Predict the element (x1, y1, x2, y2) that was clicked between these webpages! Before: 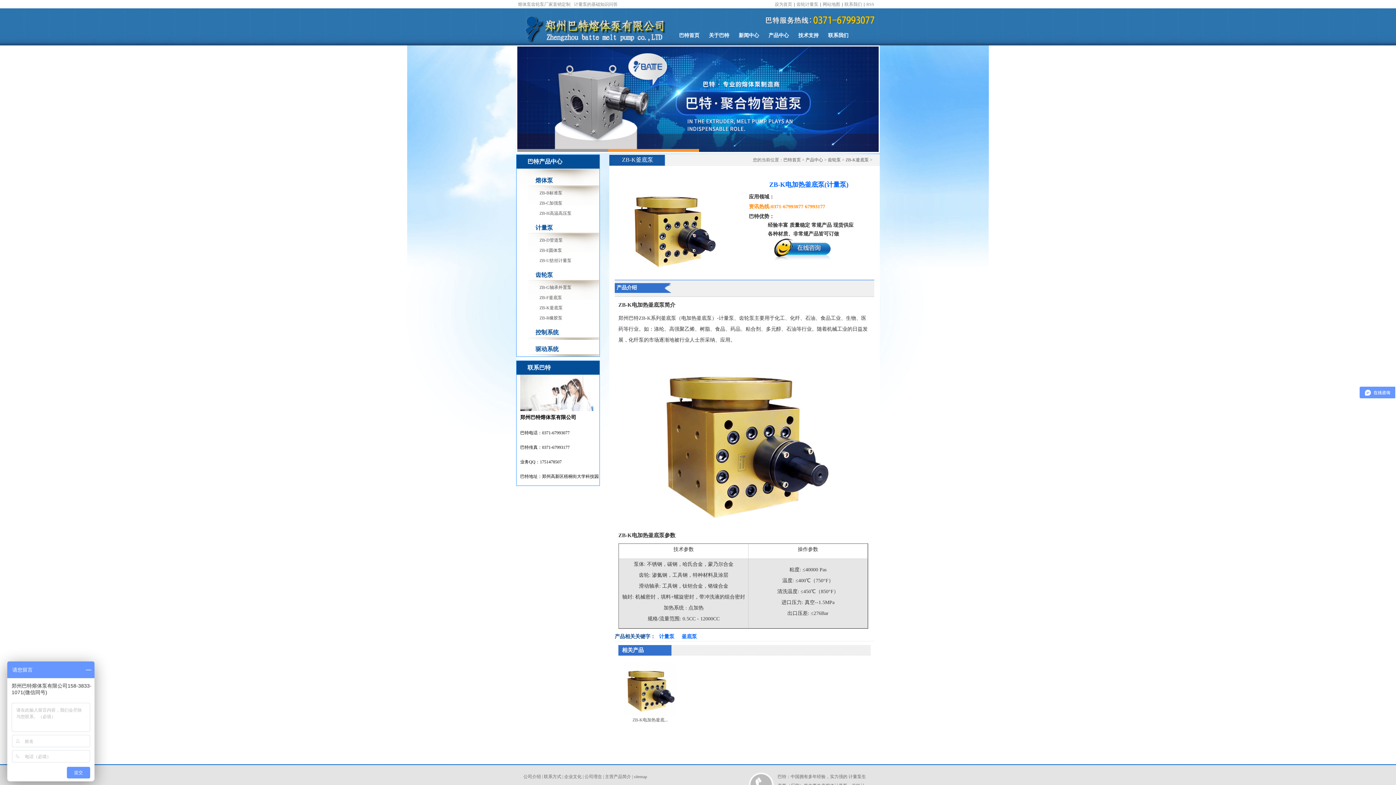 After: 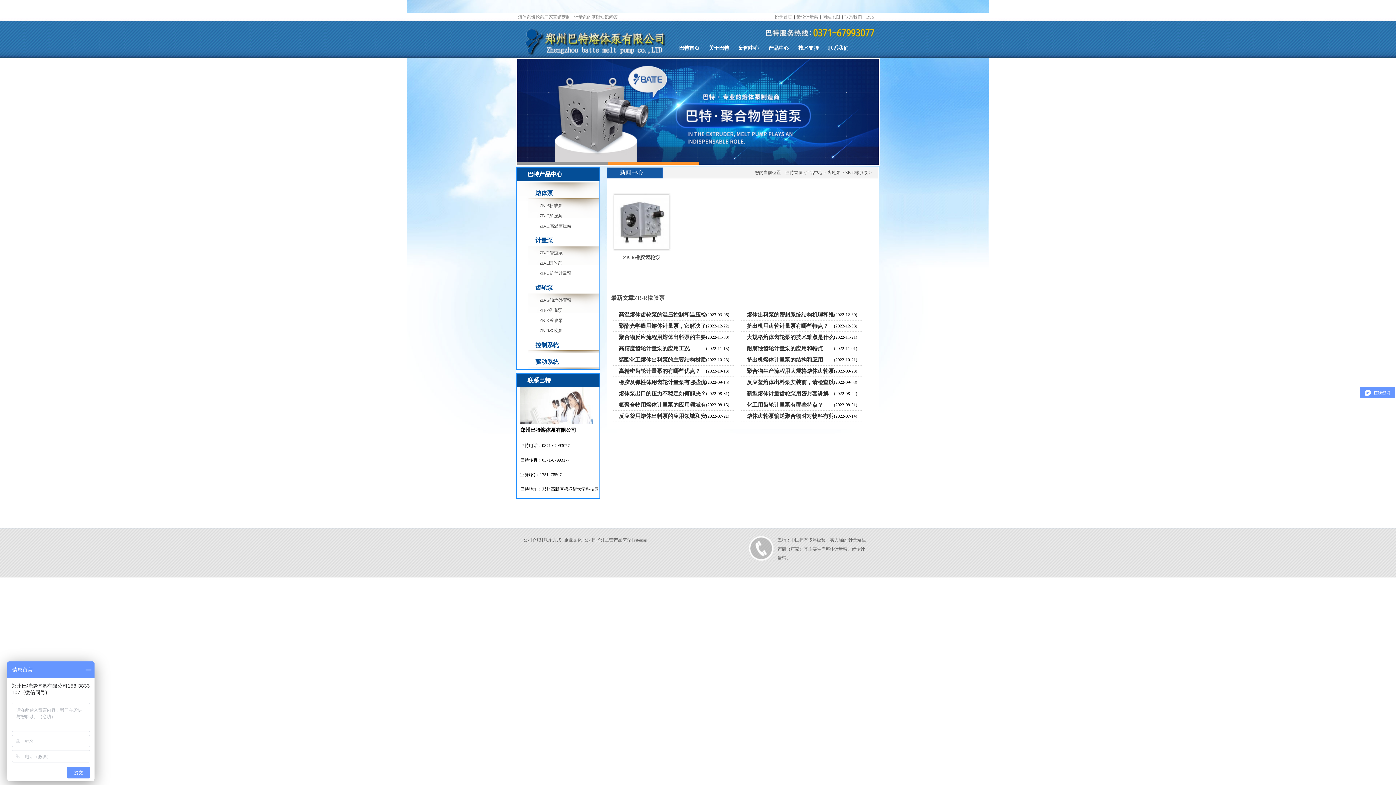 Action: label: ZB-R橡胶泵 bbox: (539, 315, 562, 320)